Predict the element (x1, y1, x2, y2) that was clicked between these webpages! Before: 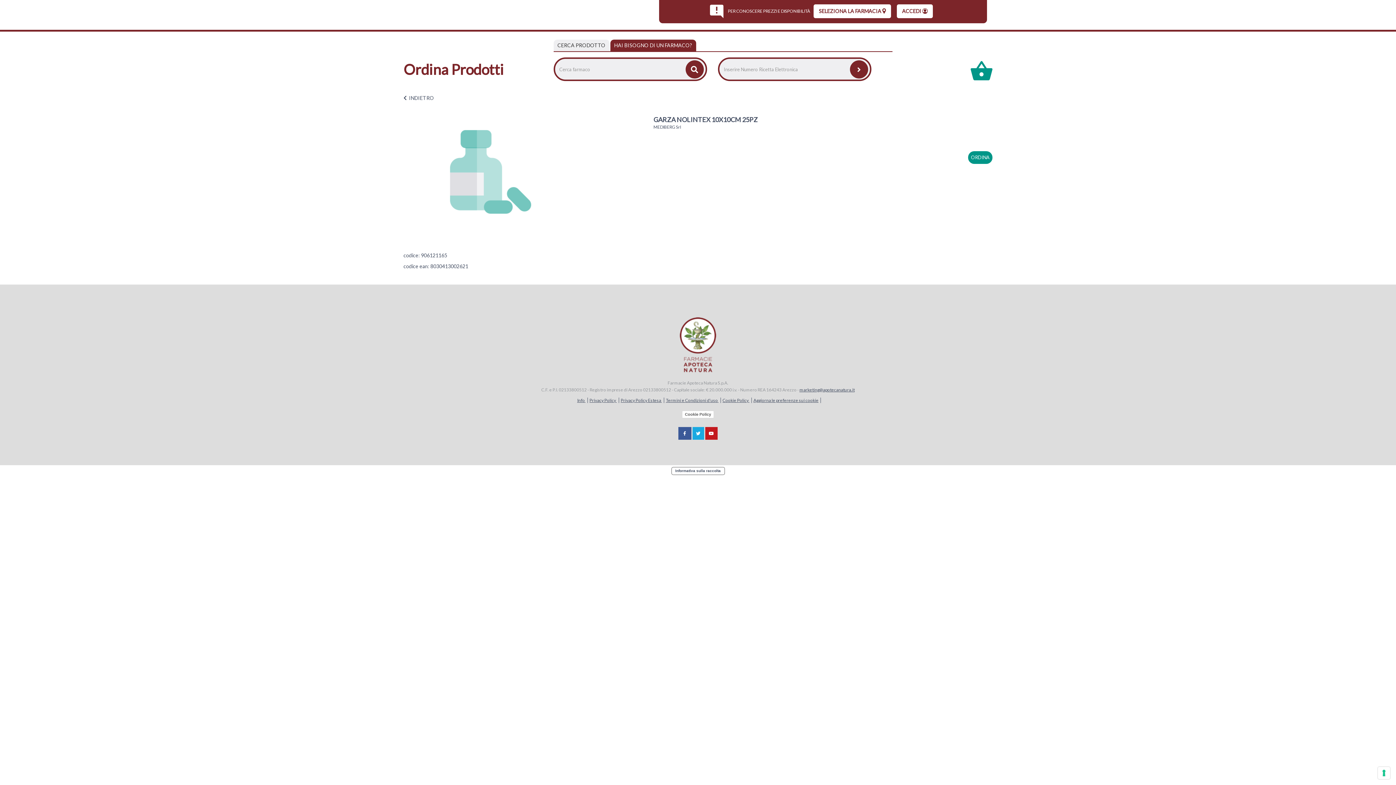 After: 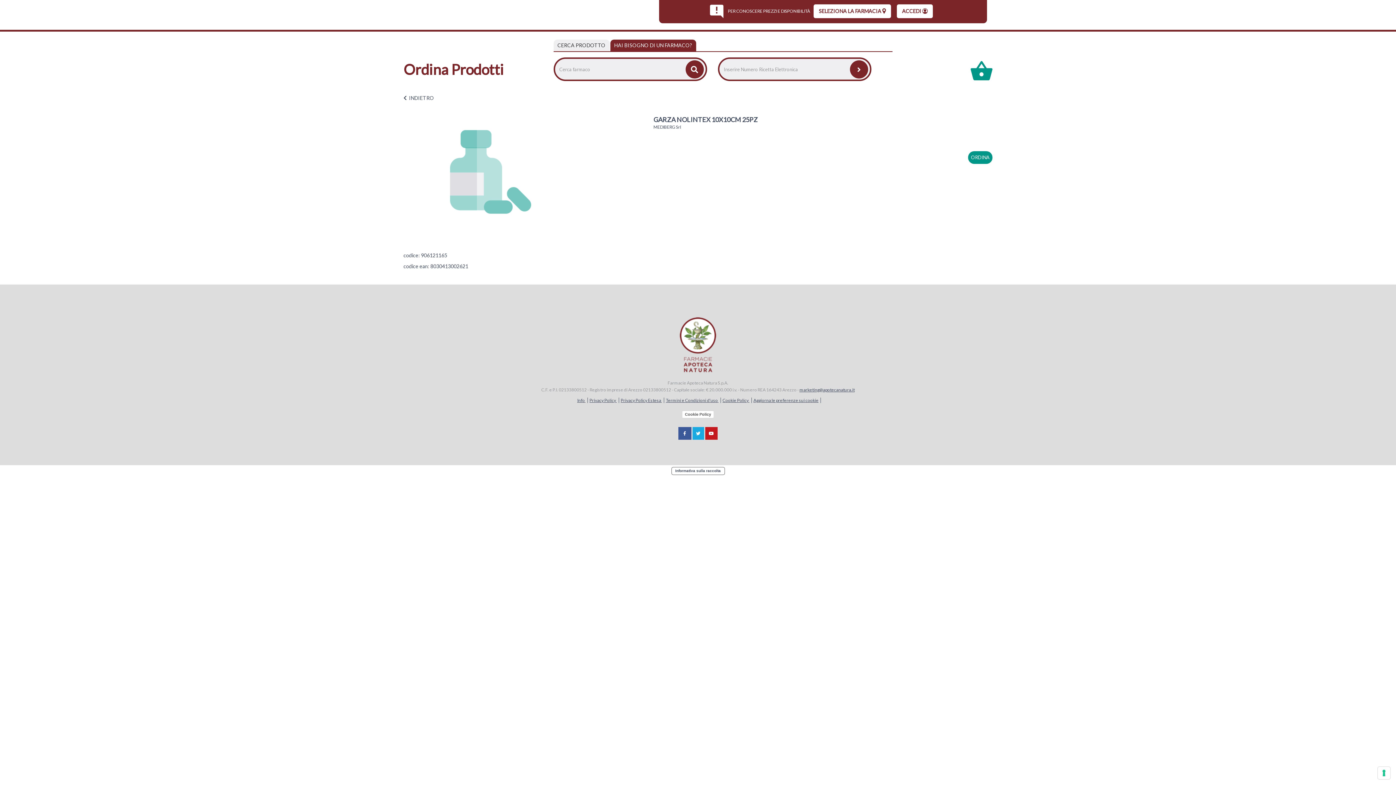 Action: label: HAI BISOGNO DI UN FARMACO? bbox: (610, 39, 696, 51)